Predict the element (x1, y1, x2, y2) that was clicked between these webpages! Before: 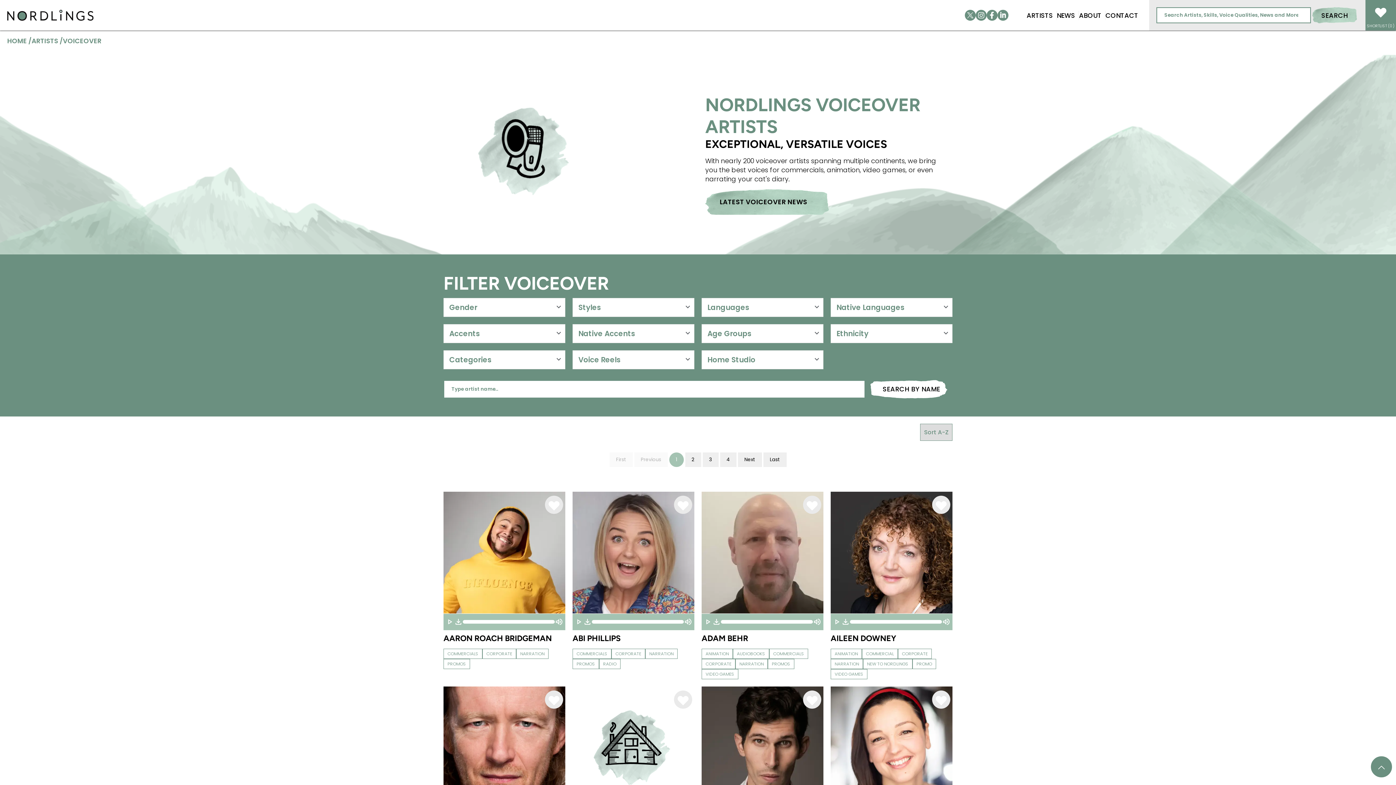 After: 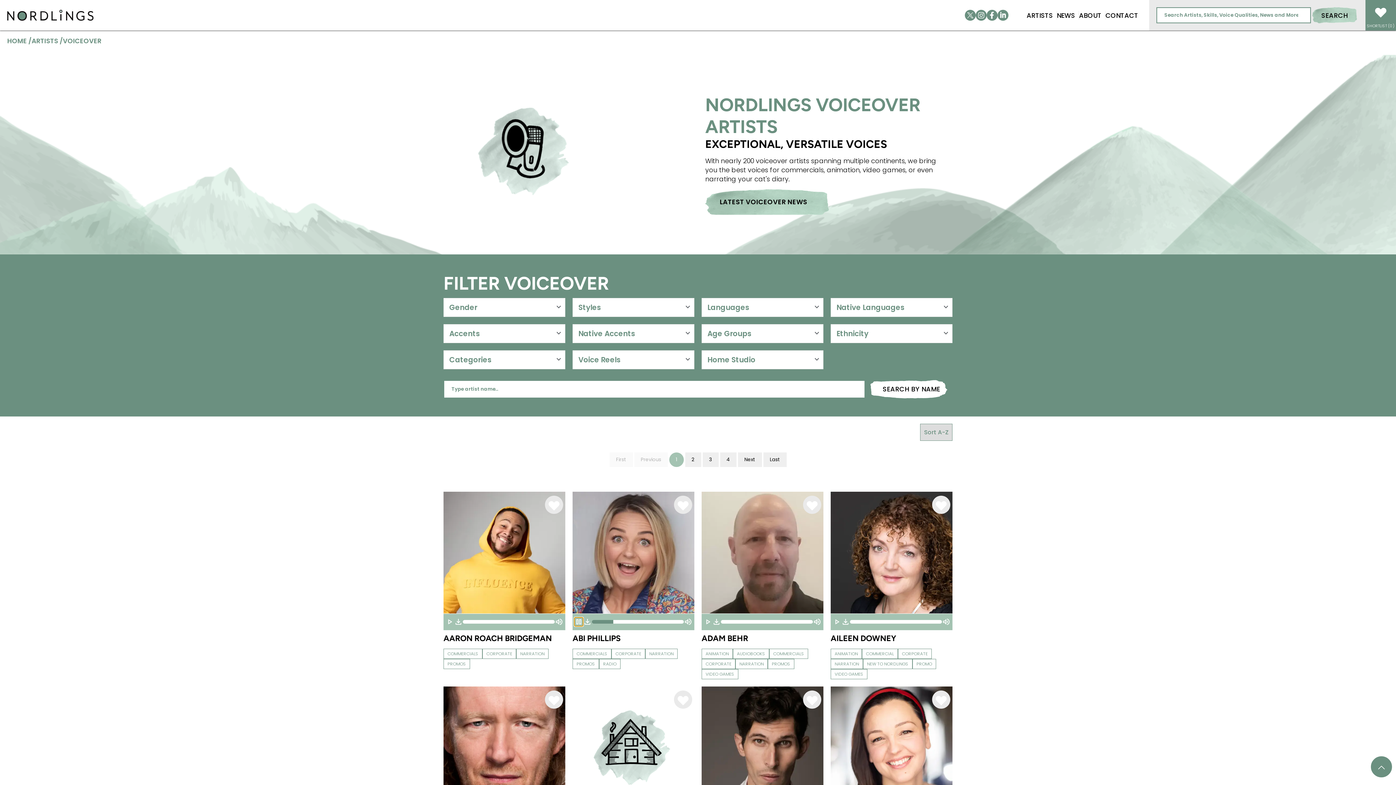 Action: bbox: (574, 617, 583, 626)